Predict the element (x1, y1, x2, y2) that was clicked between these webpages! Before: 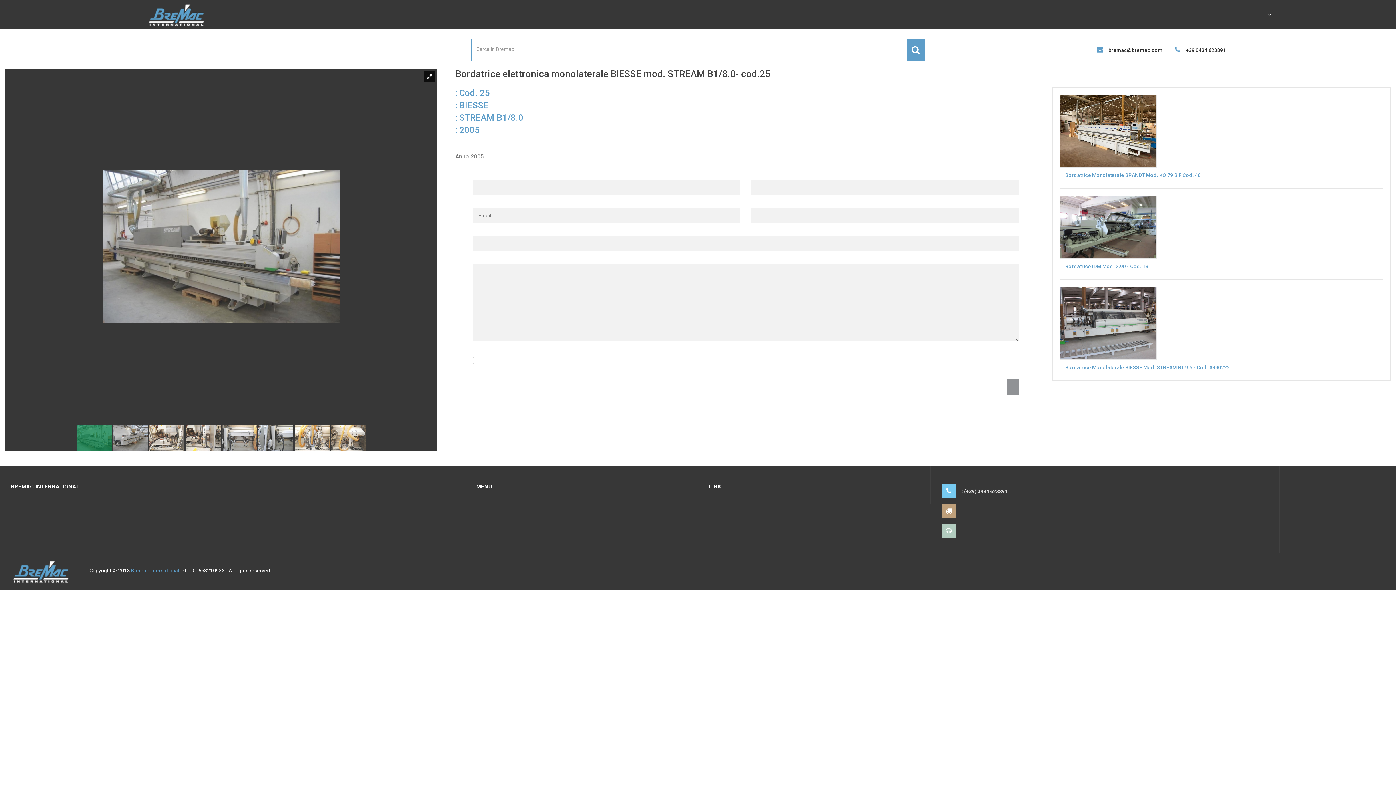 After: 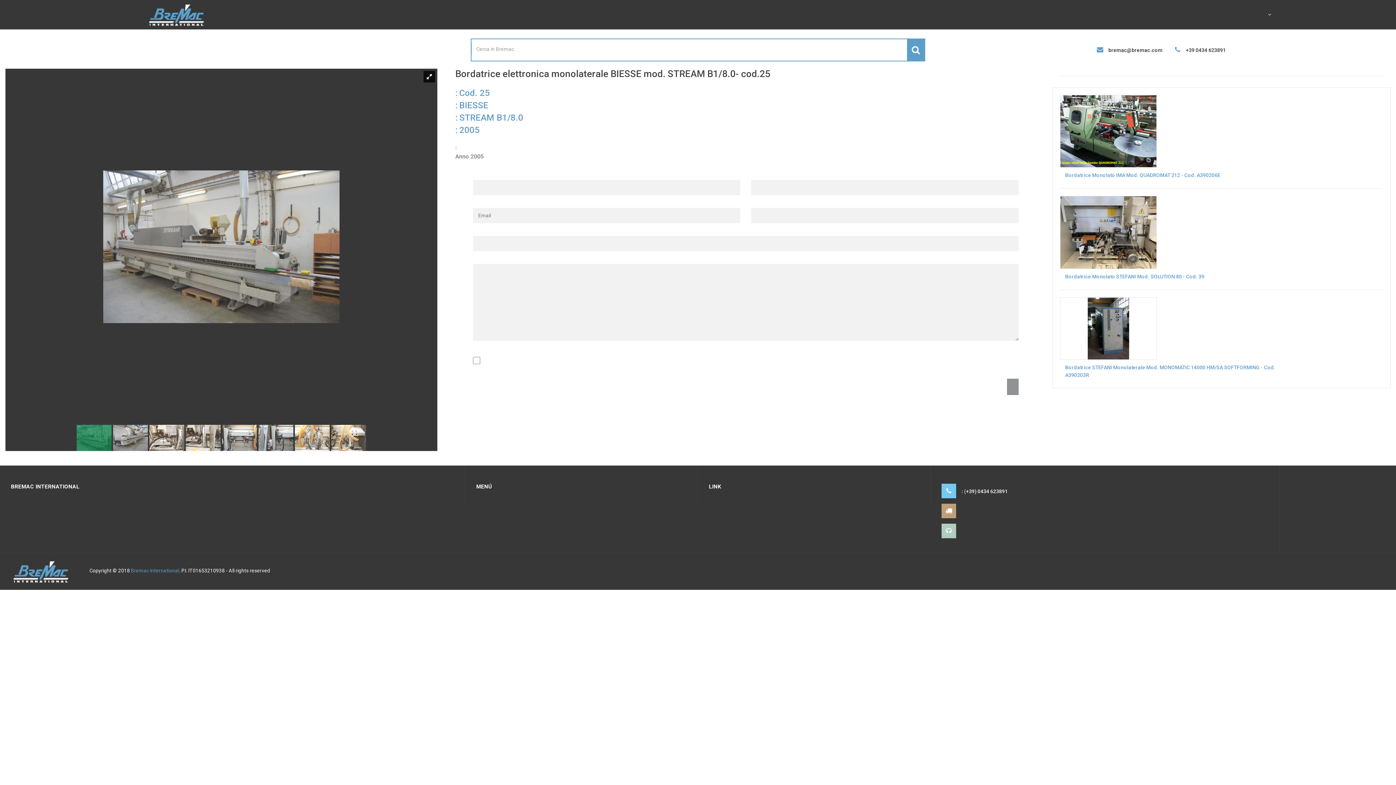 Action: label: Bordatrice Monolaterale BRANDT Mod. KO 79 B F Cod. 40 bbox: (1065, 172, 1201, 178)